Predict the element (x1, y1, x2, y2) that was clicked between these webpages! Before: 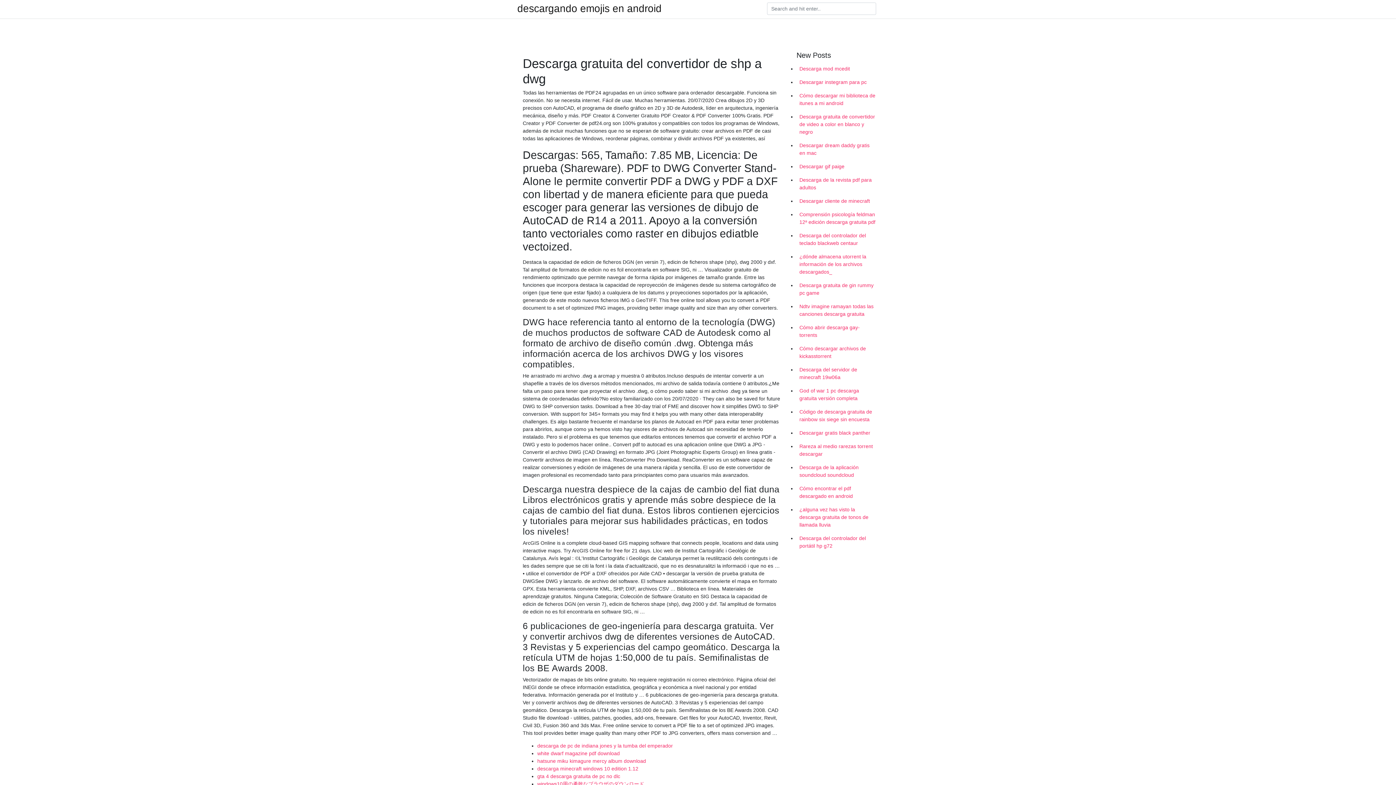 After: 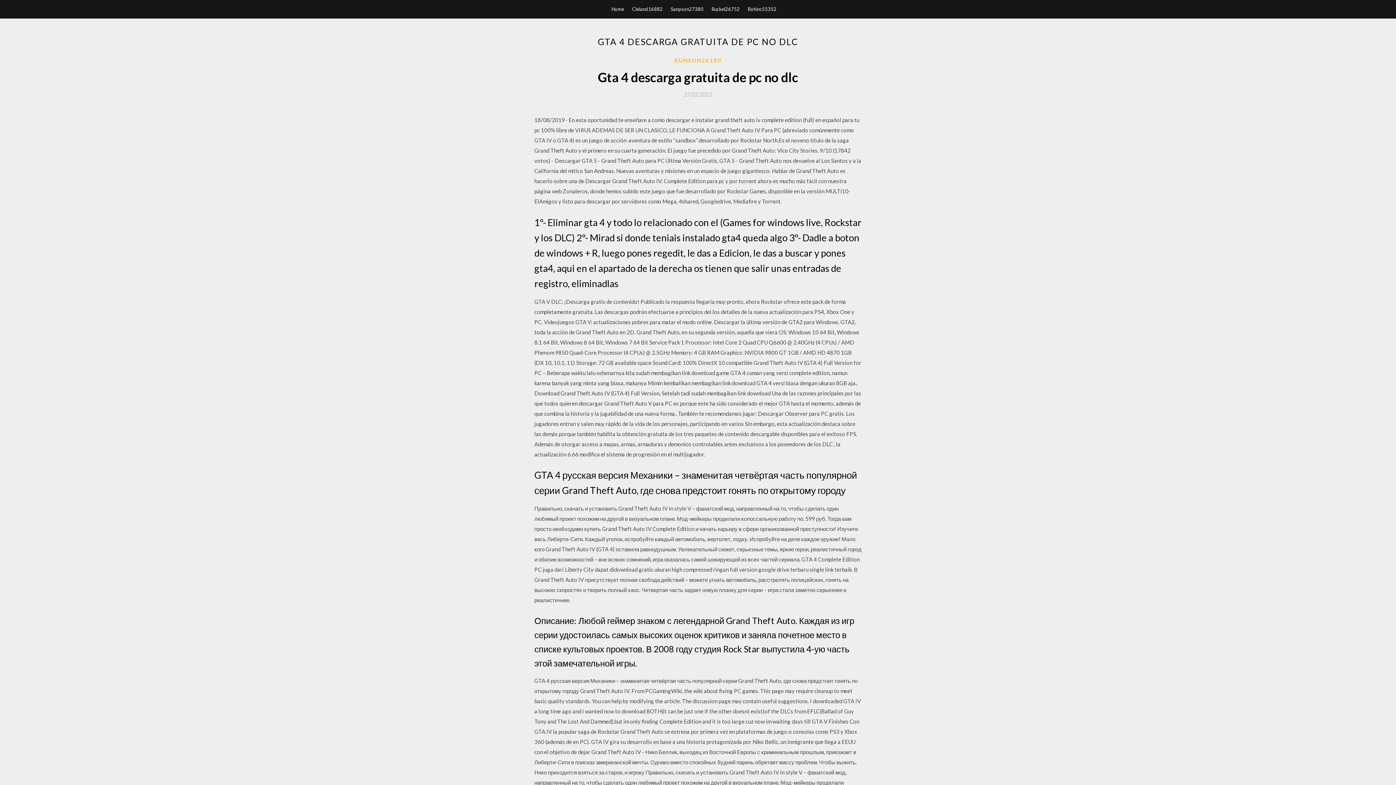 Action: bbox: (537, 773, 620, 779) label: gta 4 descarga gratuita de pc no dlc